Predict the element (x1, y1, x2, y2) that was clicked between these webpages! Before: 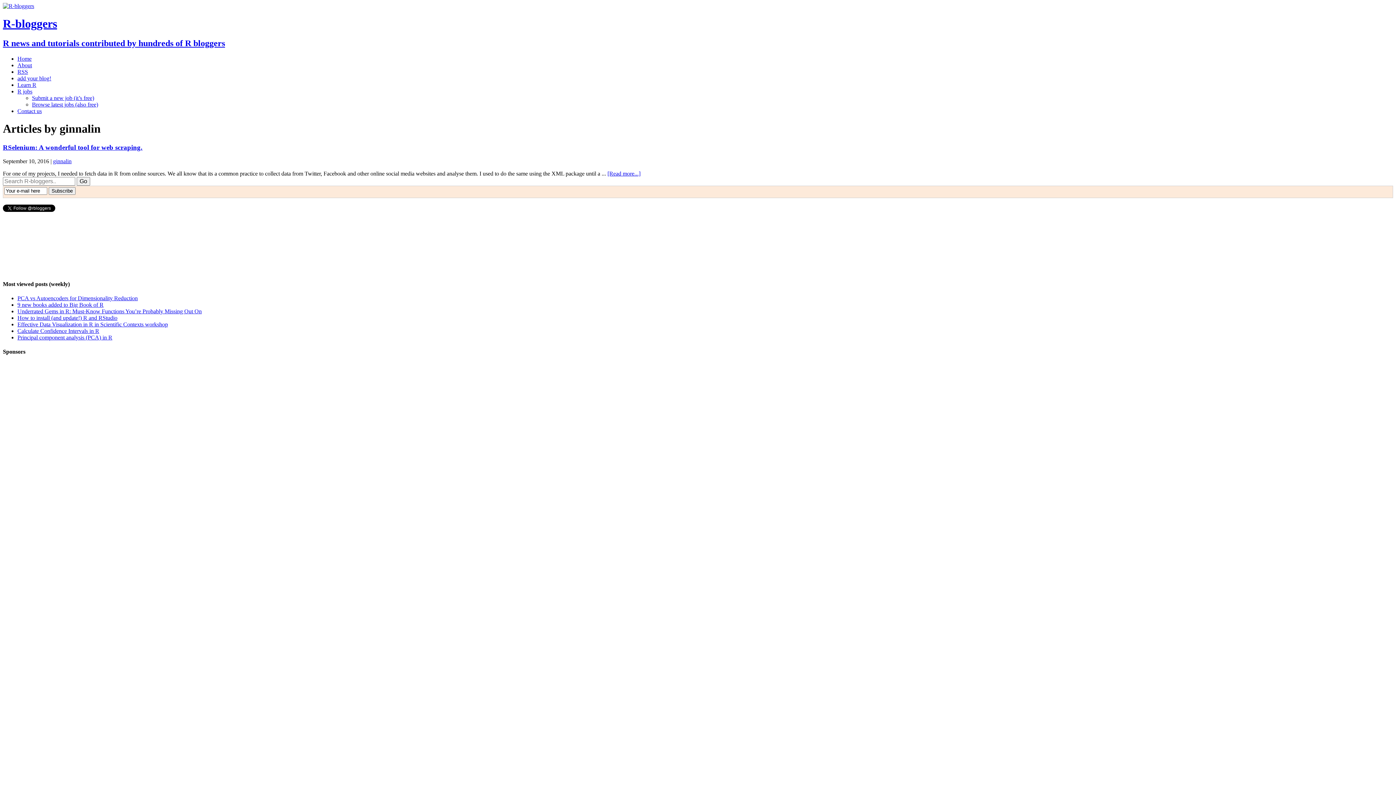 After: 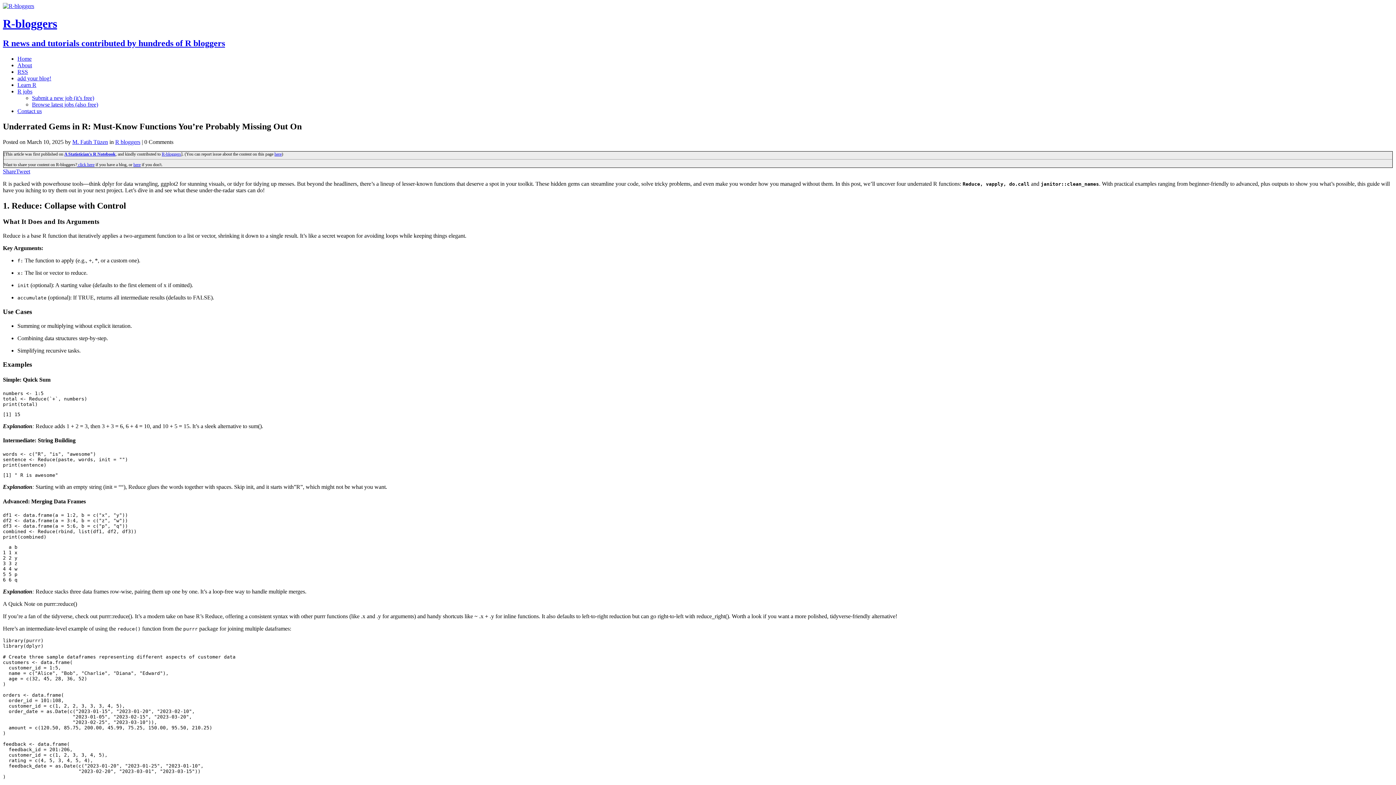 Action: bbox: (17, 308, 201, 314) label: Underrated Gems in R: Must-Know Functions You’re Probably Missing Out On